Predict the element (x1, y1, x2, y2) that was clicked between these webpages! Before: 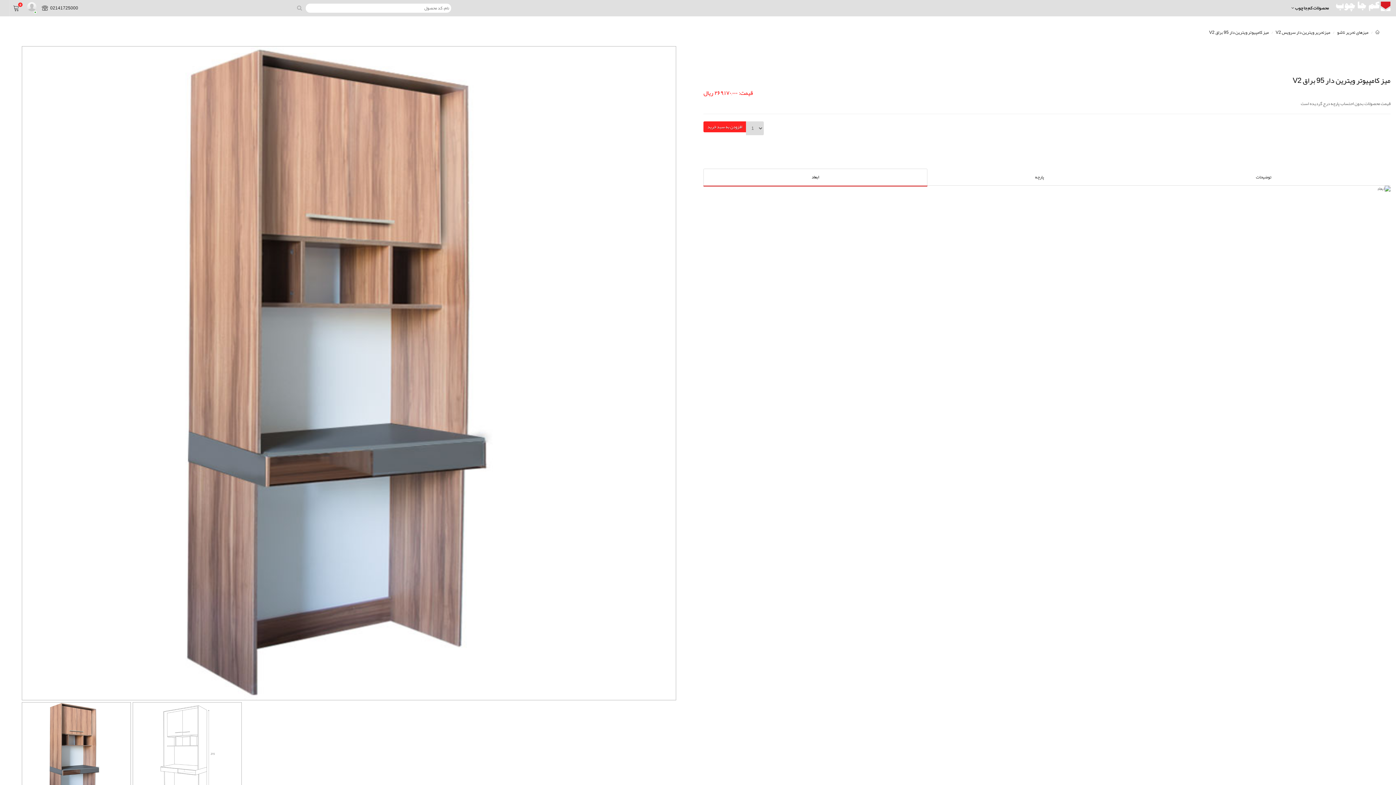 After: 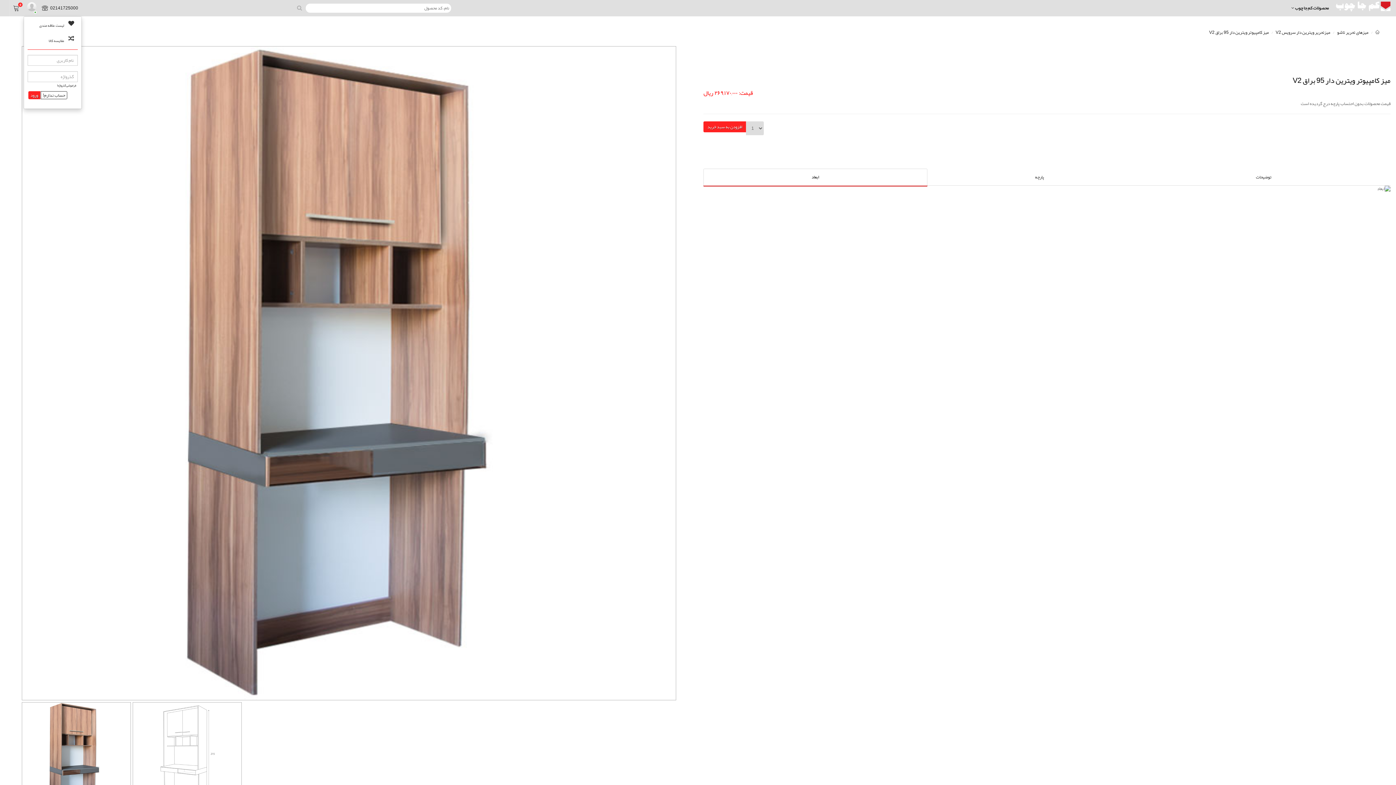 Action: bbox: (27, 3, 36, 12)